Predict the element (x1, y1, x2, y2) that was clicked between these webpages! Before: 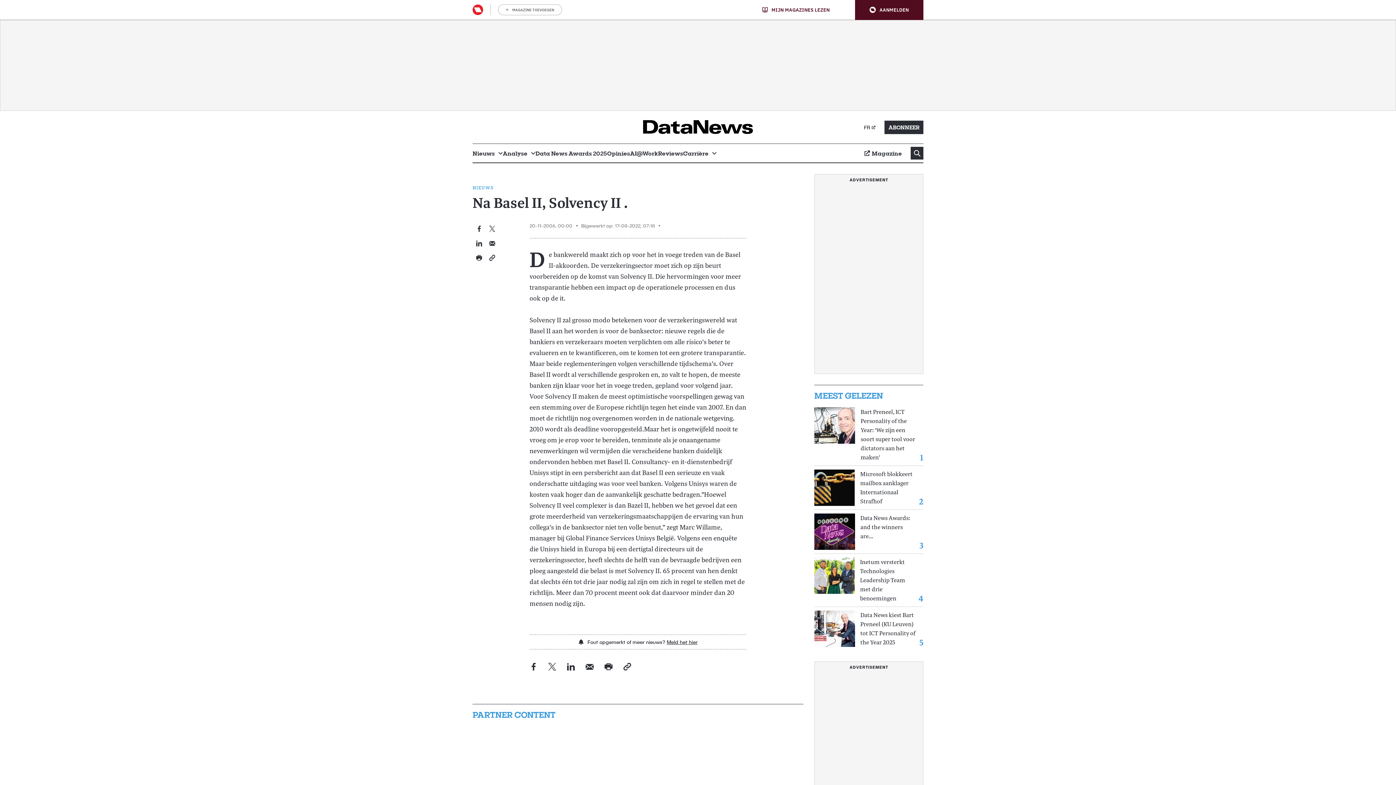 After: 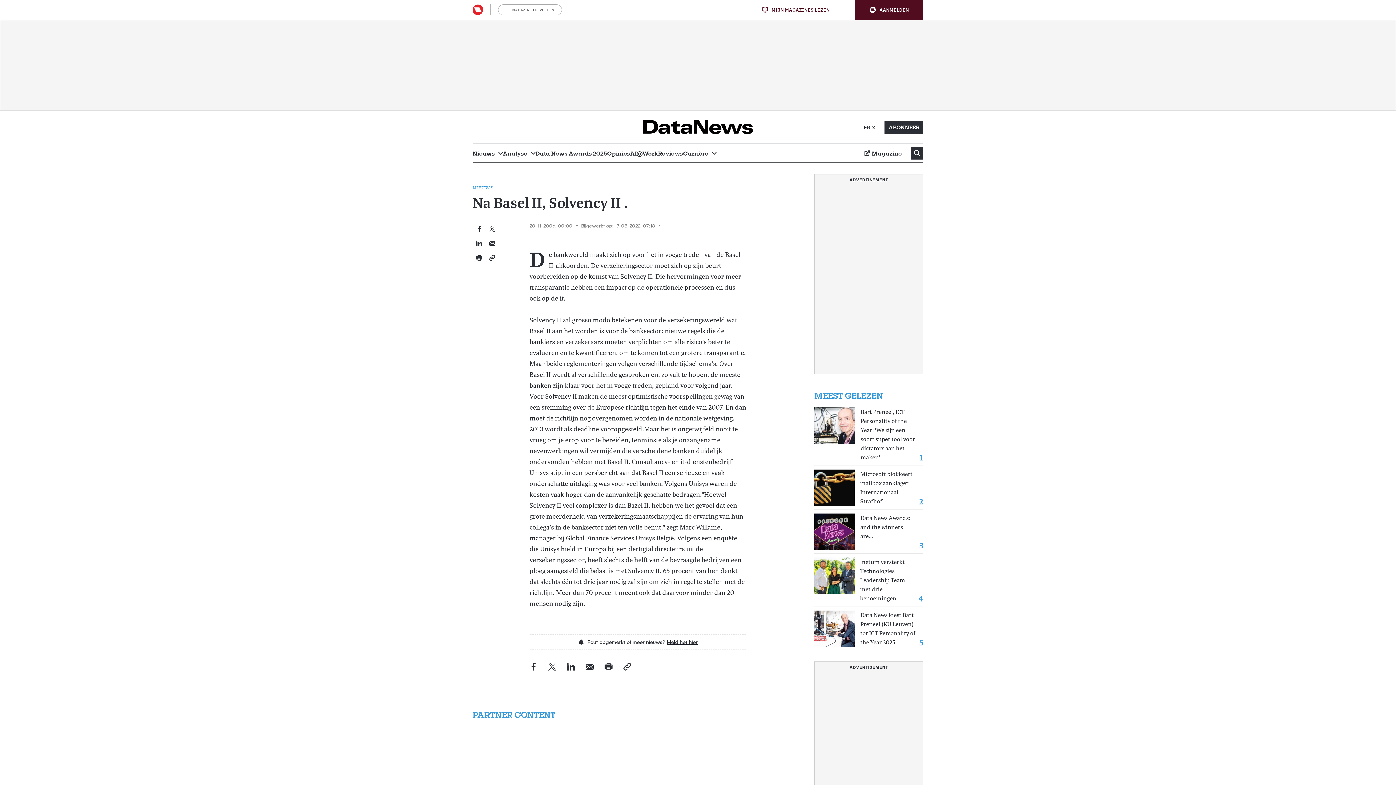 Action: label: MIJN MAGAZINES LEZEN bbox: (762, 6, 829, 12)